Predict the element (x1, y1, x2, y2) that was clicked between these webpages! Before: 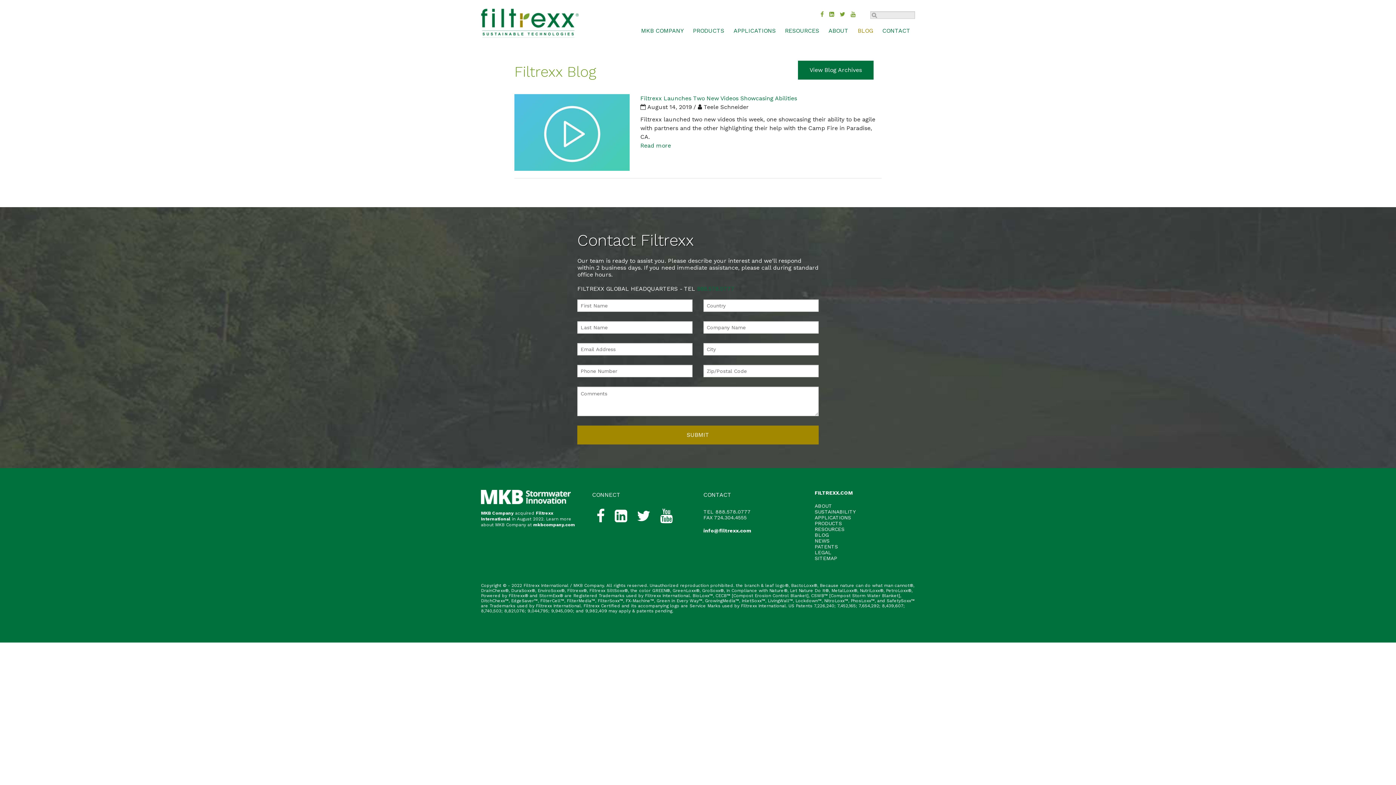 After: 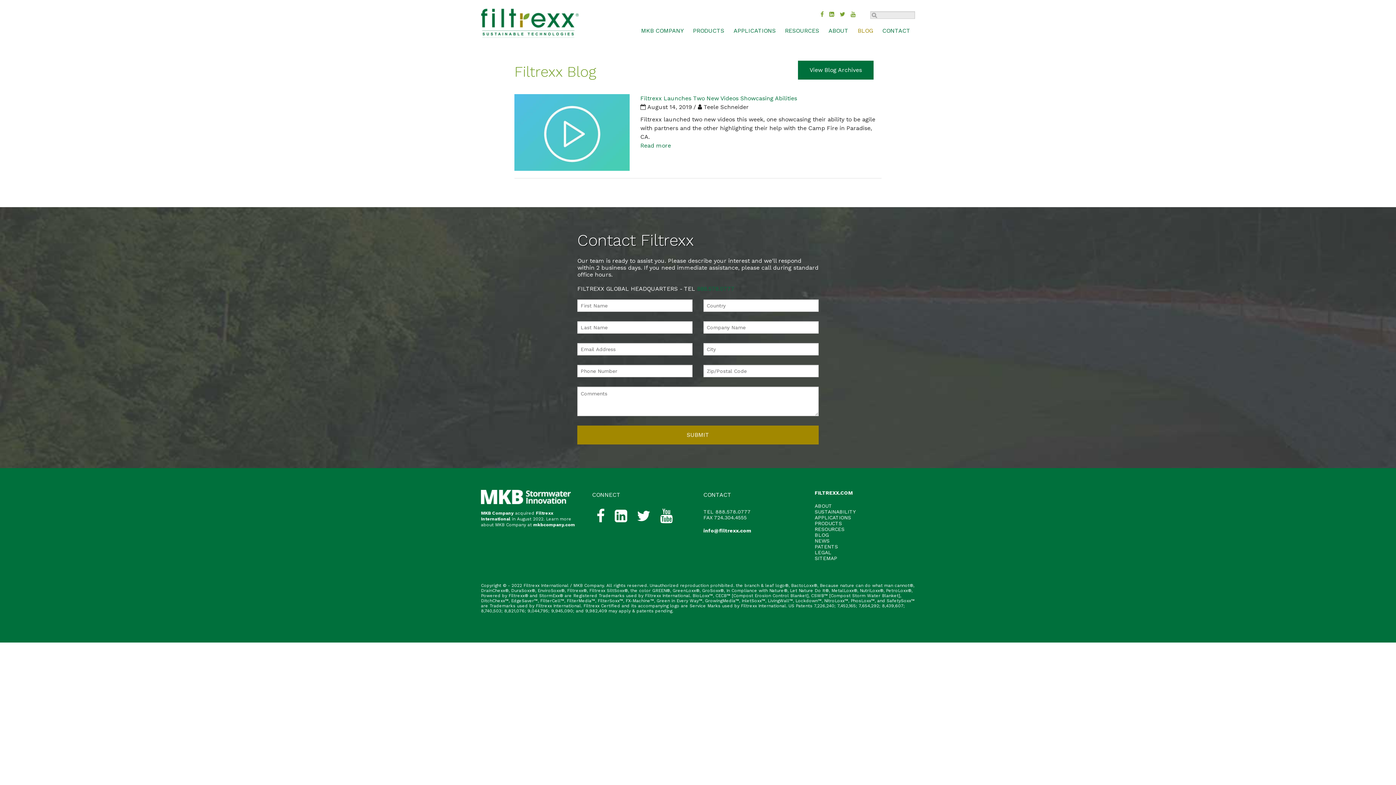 Action: bbox: (697, 285, 734, 292) label: 888.578.0777